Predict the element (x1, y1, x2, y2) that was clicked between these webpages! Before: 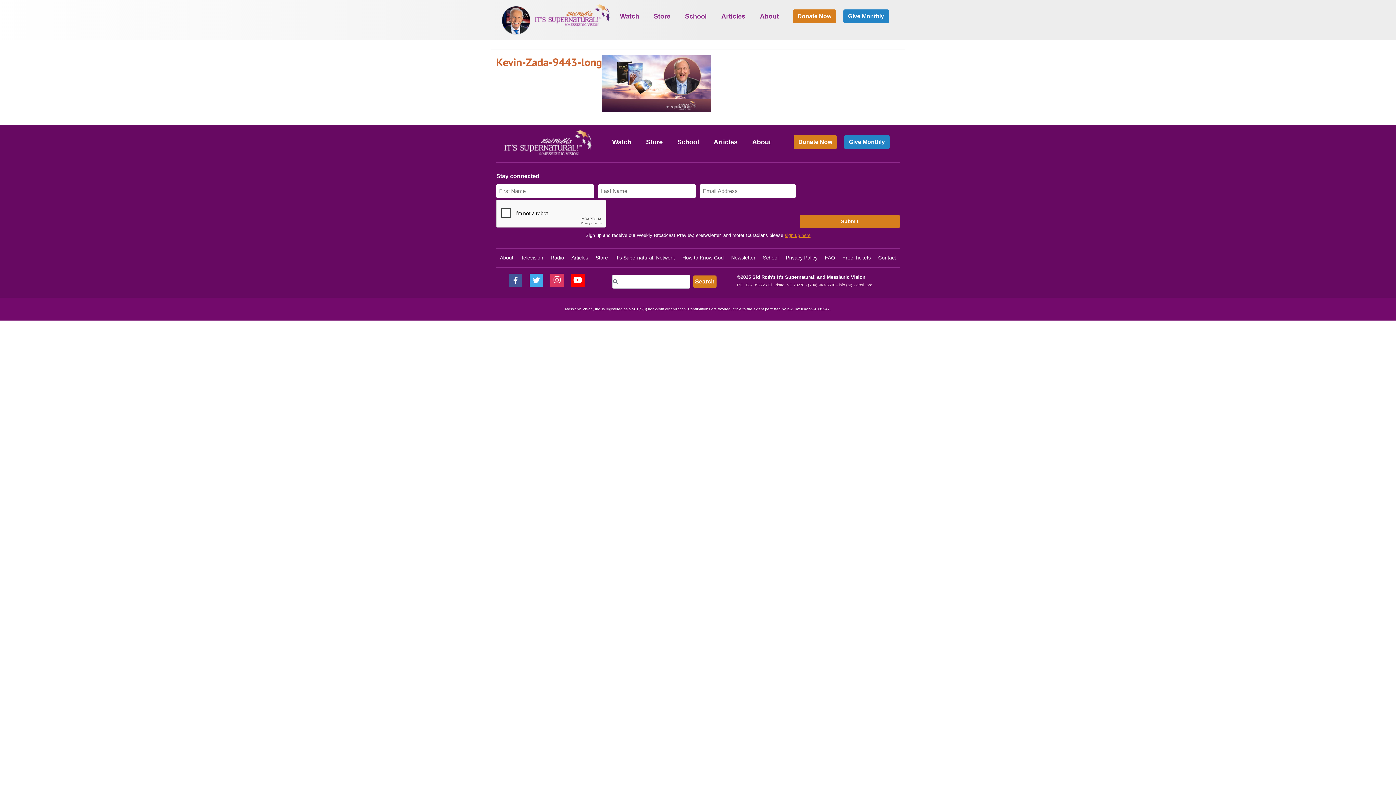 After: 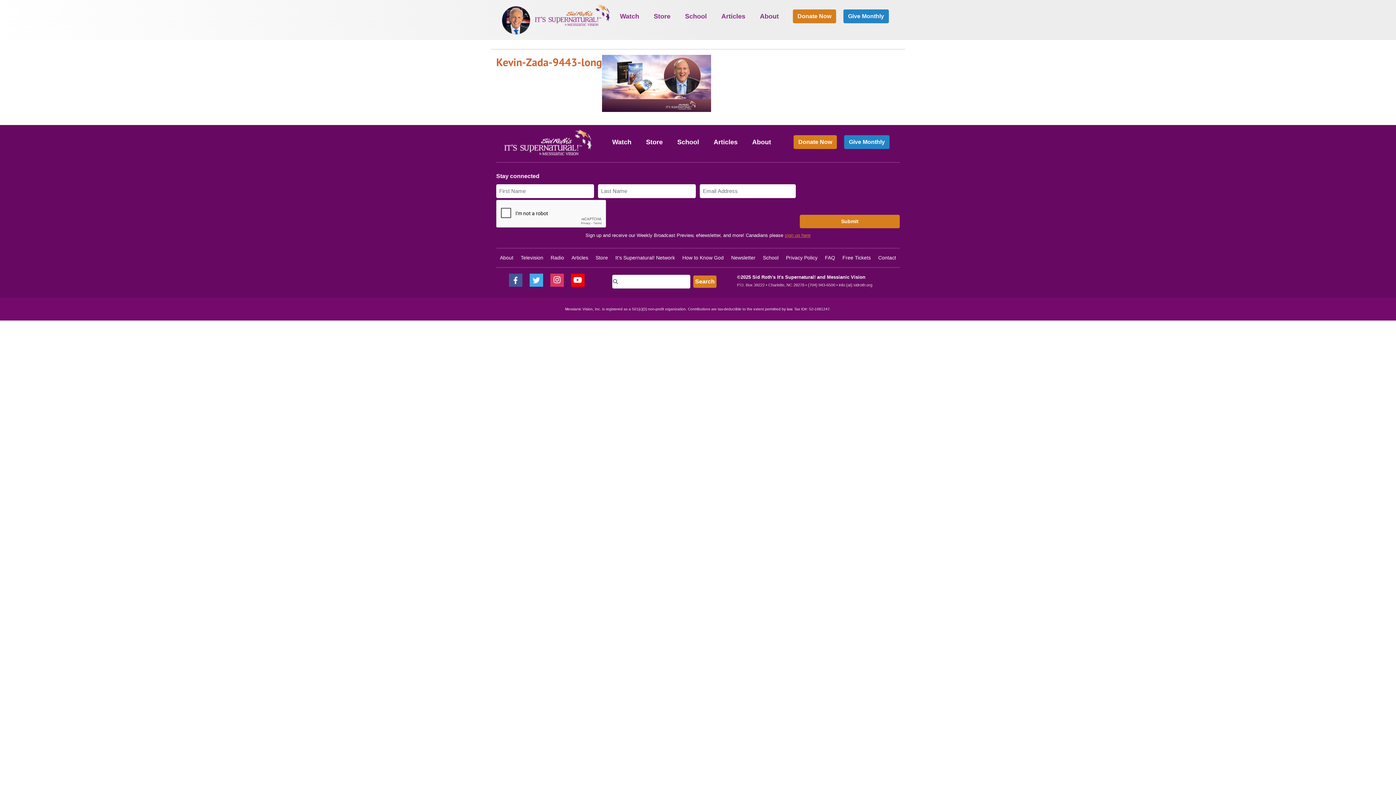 Action: bbox: (529, 273, 543, 289)